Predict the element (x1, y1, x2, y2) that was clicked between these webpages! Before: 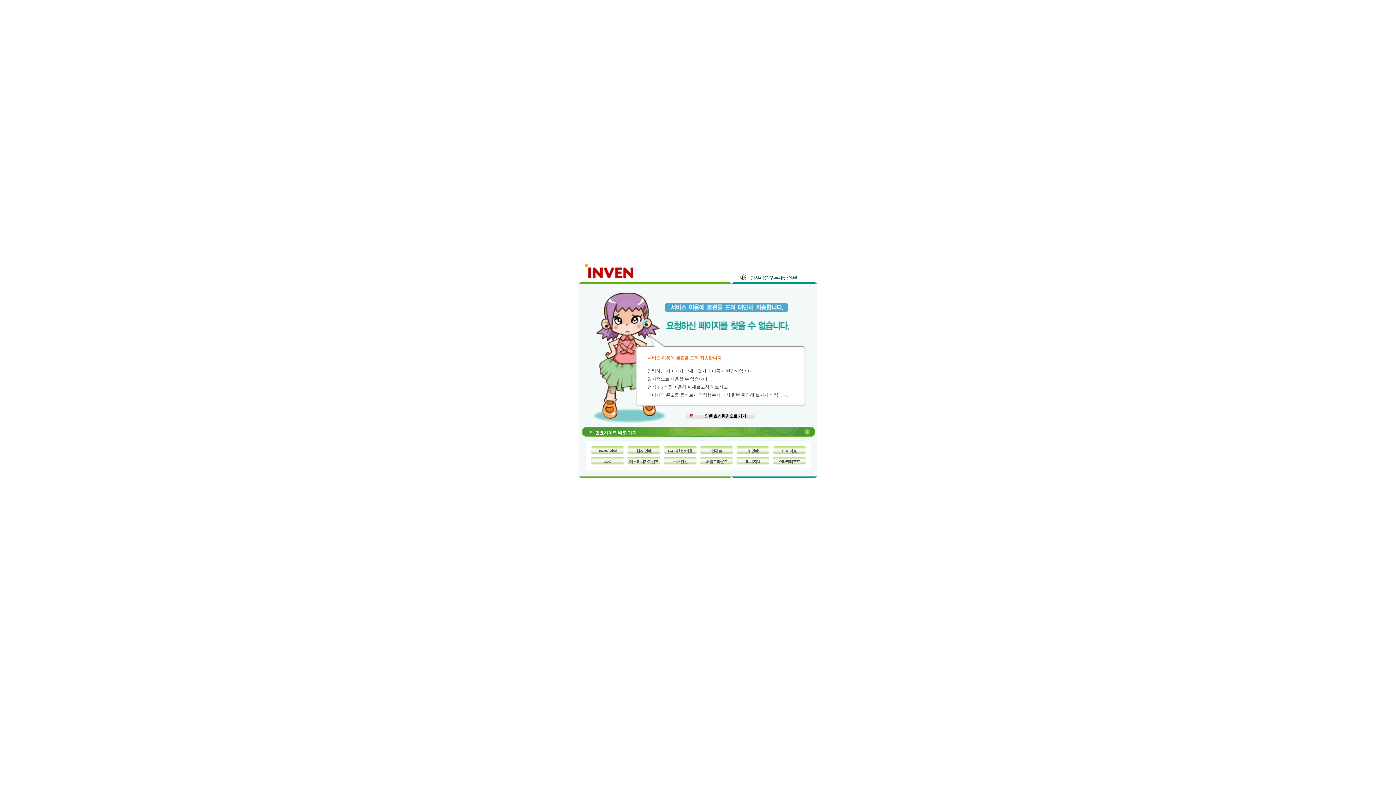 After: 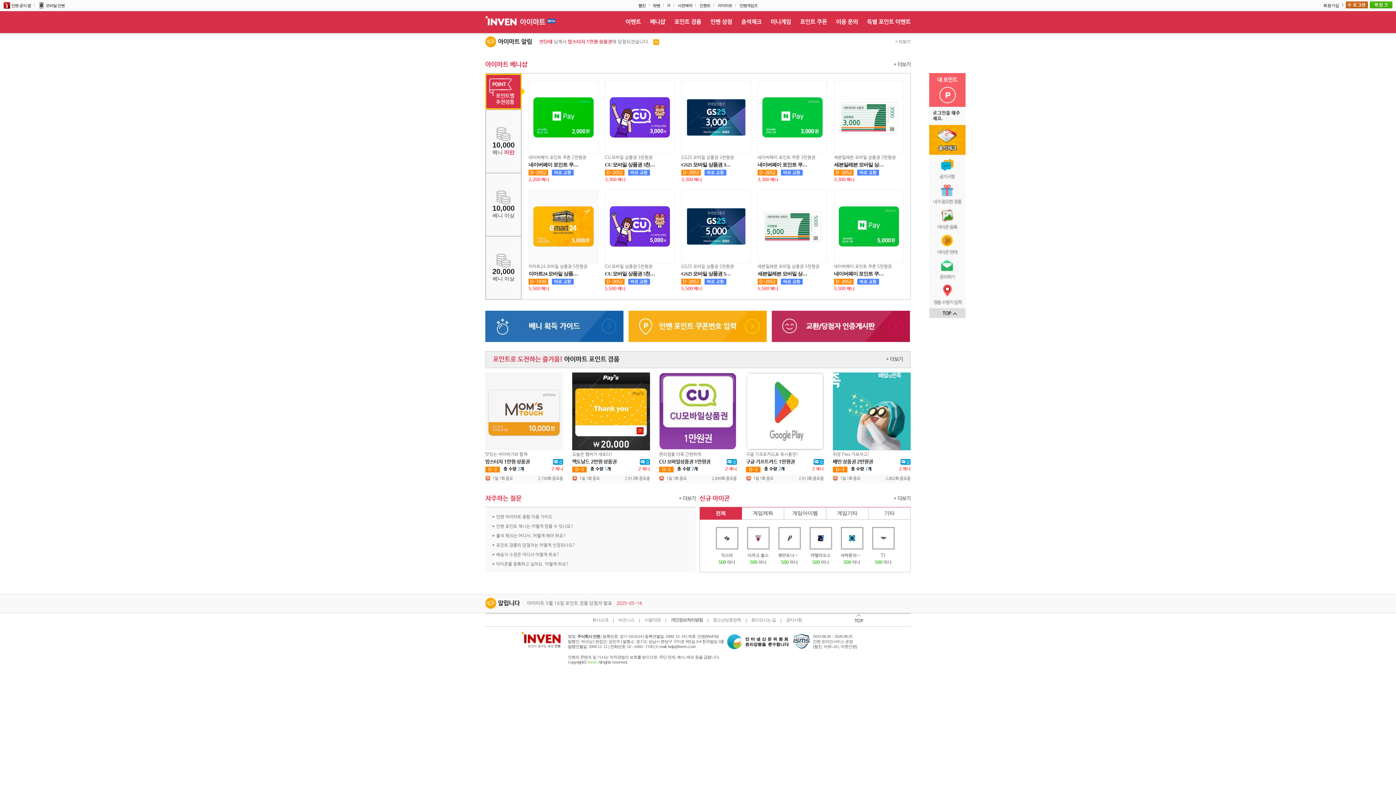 Action: bbox: (773, 446, 805, 454) label: 아이마트